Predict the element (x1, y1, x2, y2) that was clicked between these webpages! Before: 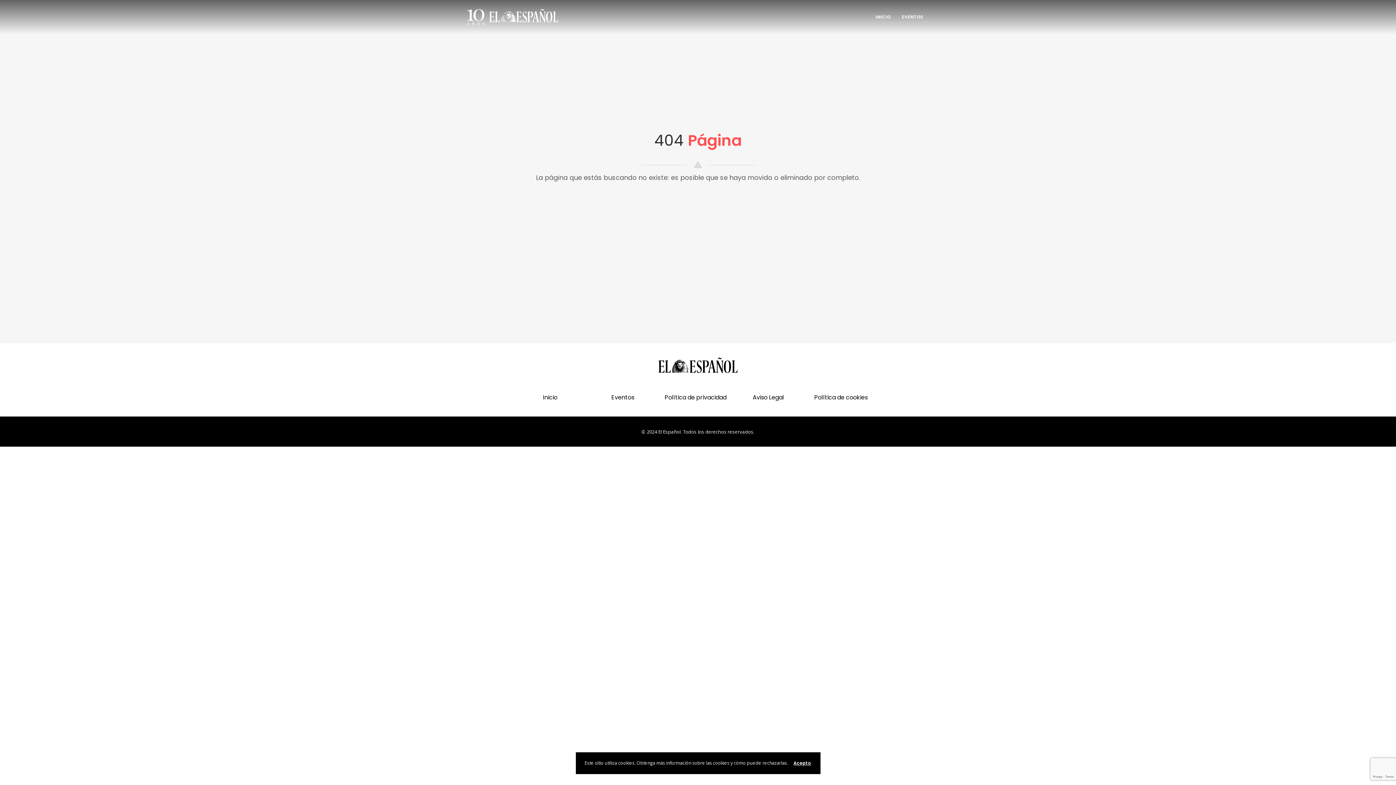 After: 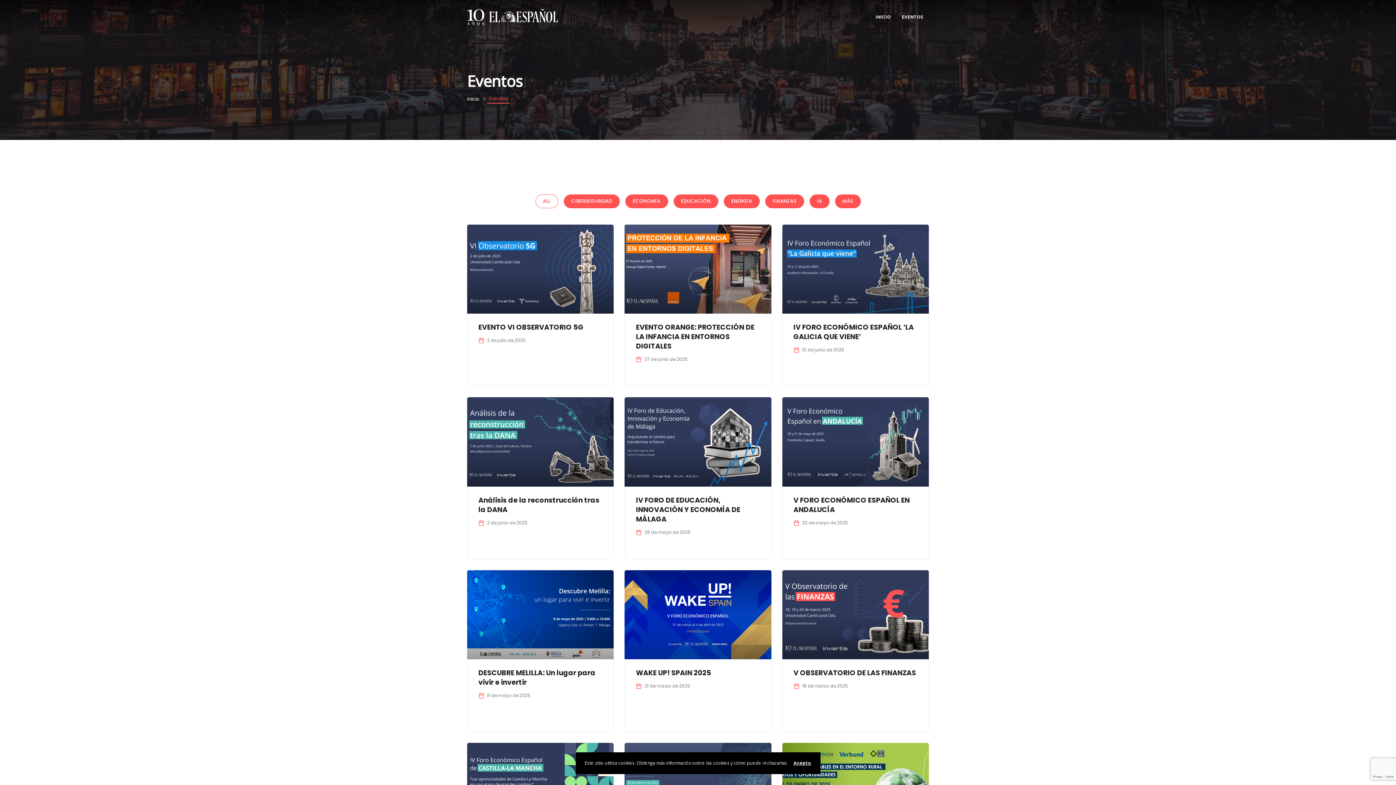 Action: bbox: (896, 9, 929, 24) label: EVENTOS